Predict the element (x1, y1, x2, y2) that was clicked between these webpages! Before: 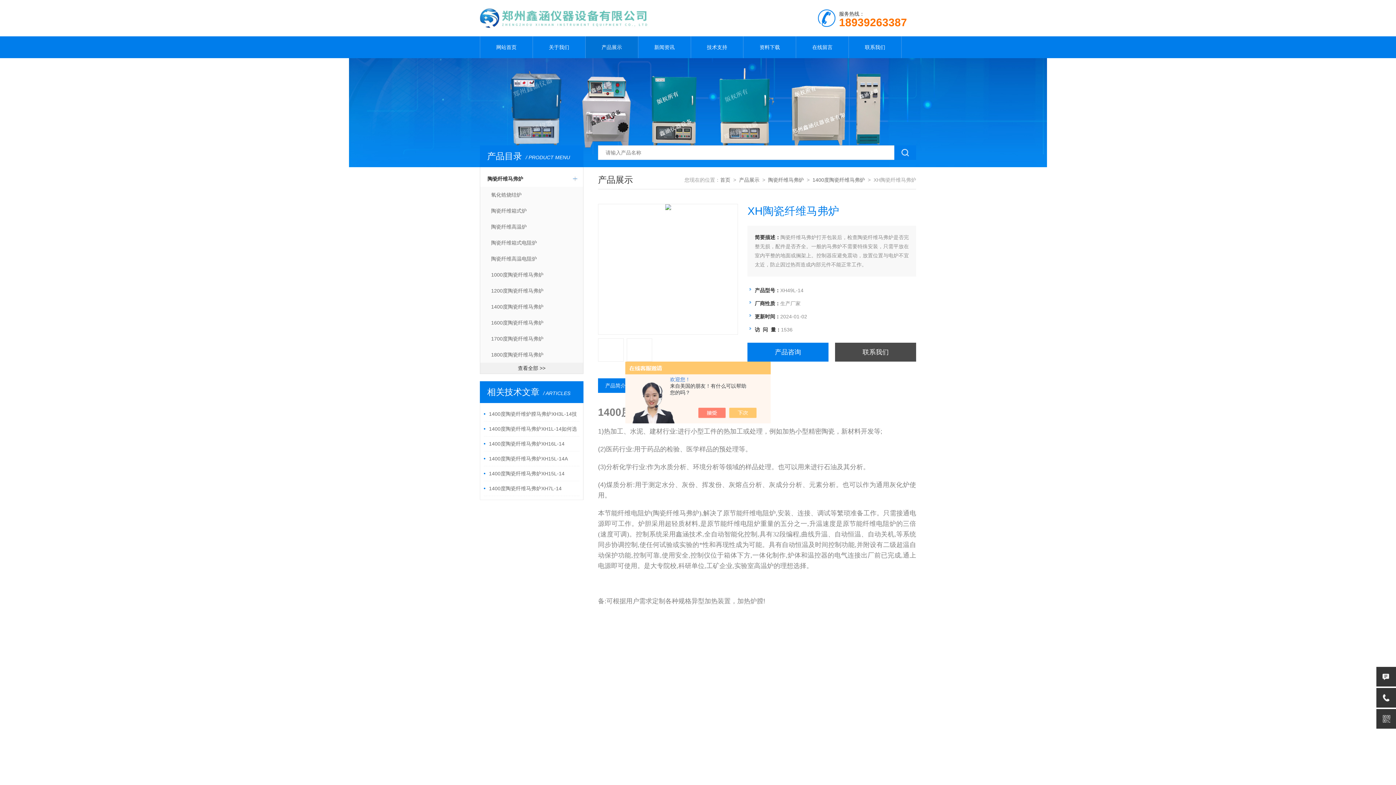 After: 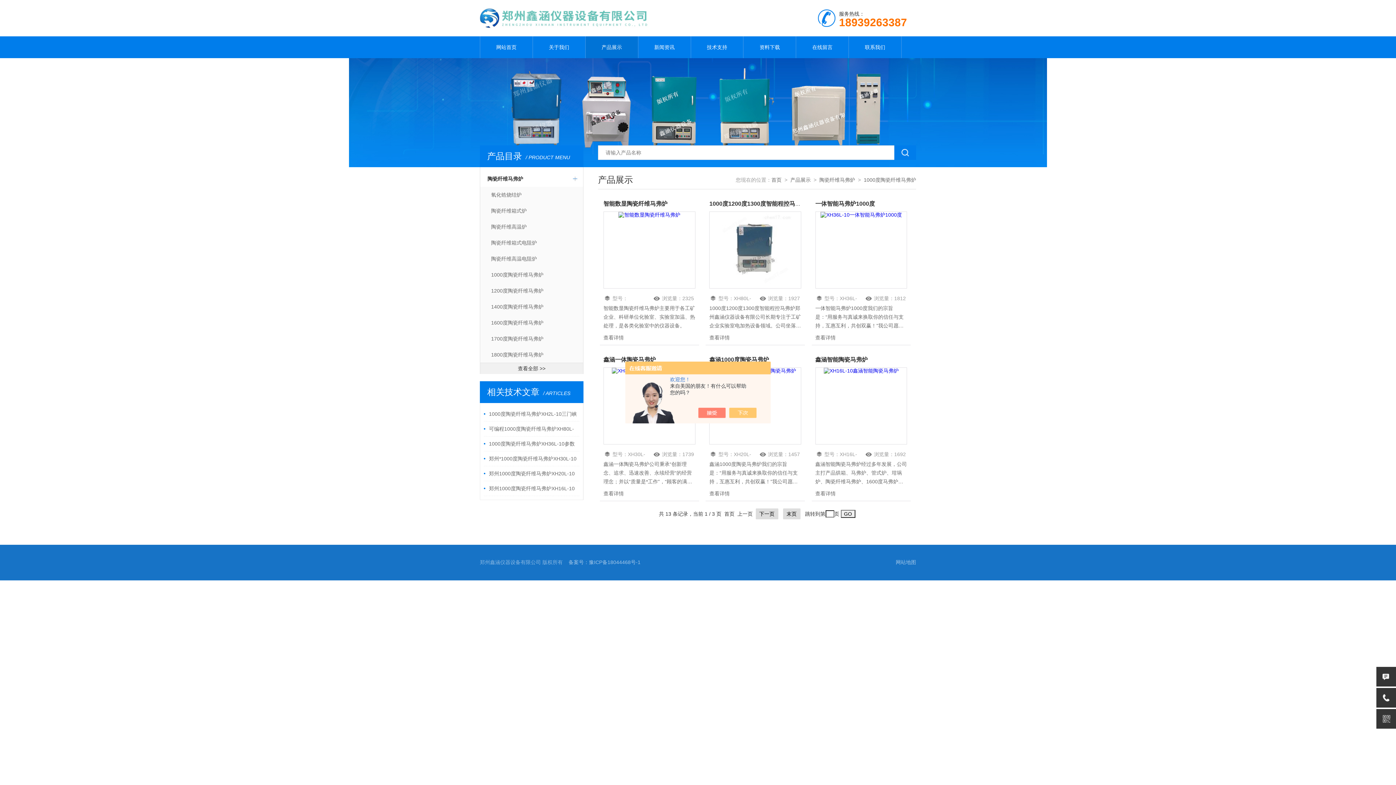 Action: label: 1000度陶瓷纤维马弗炉 bbox: (480, 266, 583, 282)